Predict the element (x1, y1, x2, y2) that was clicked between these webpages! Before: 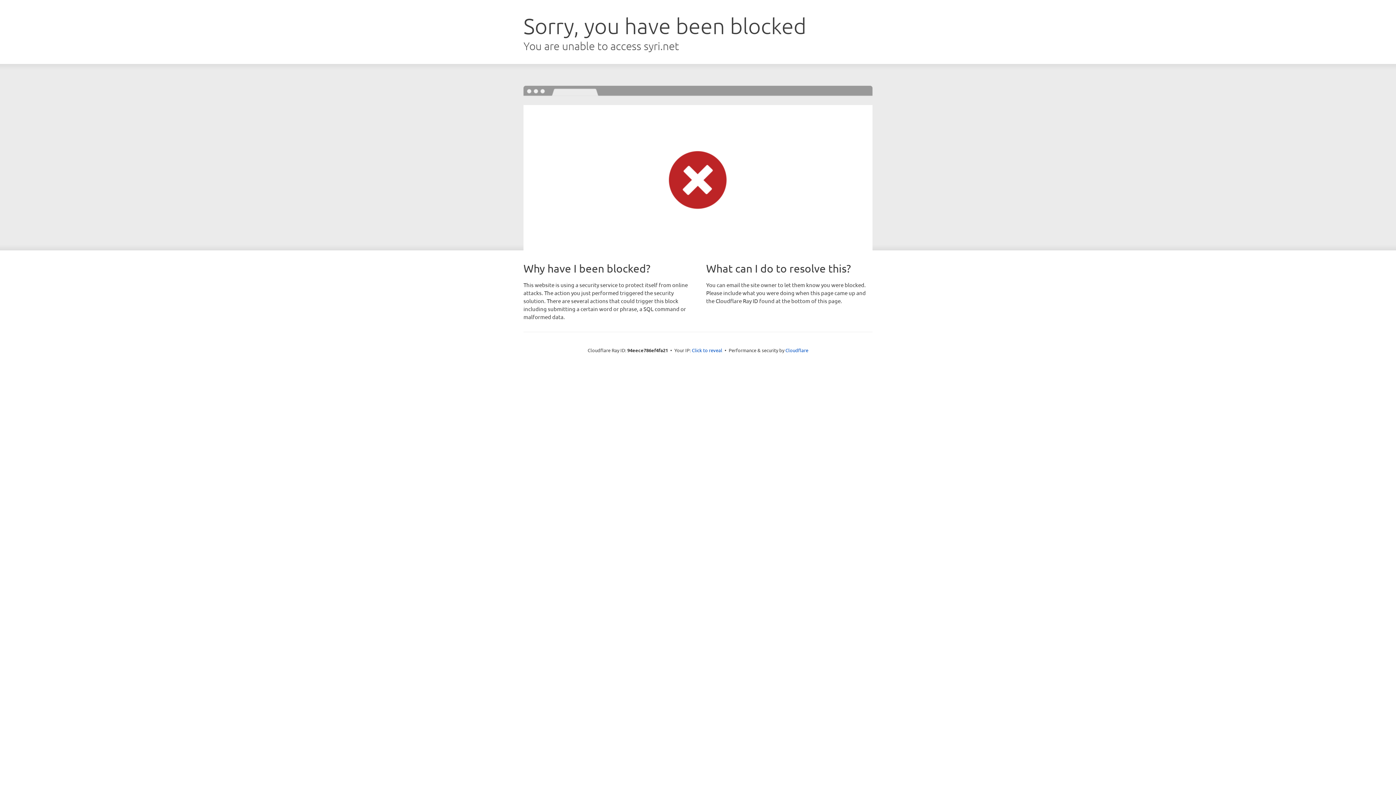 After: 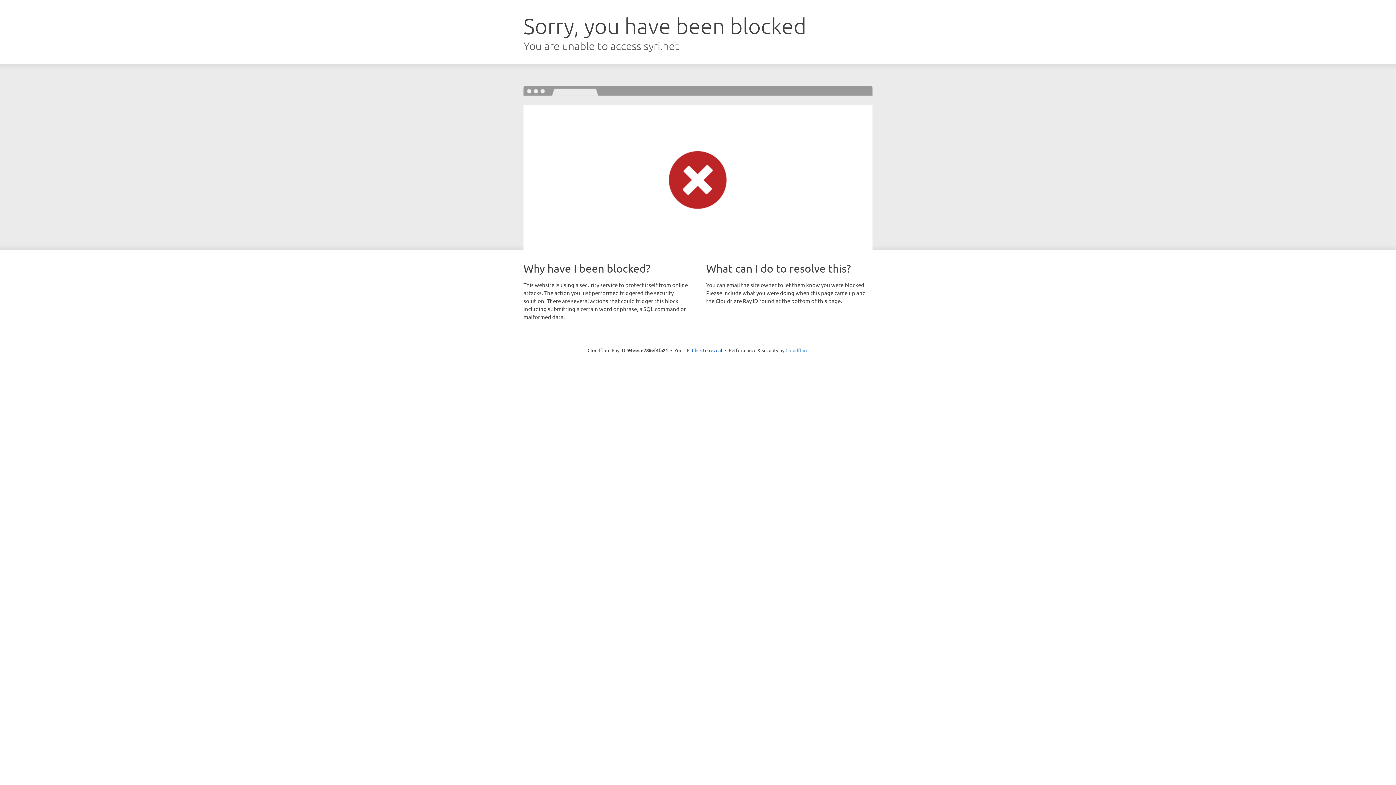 Action: label: Cloudflare bbox: (785, 347, 808, 353)